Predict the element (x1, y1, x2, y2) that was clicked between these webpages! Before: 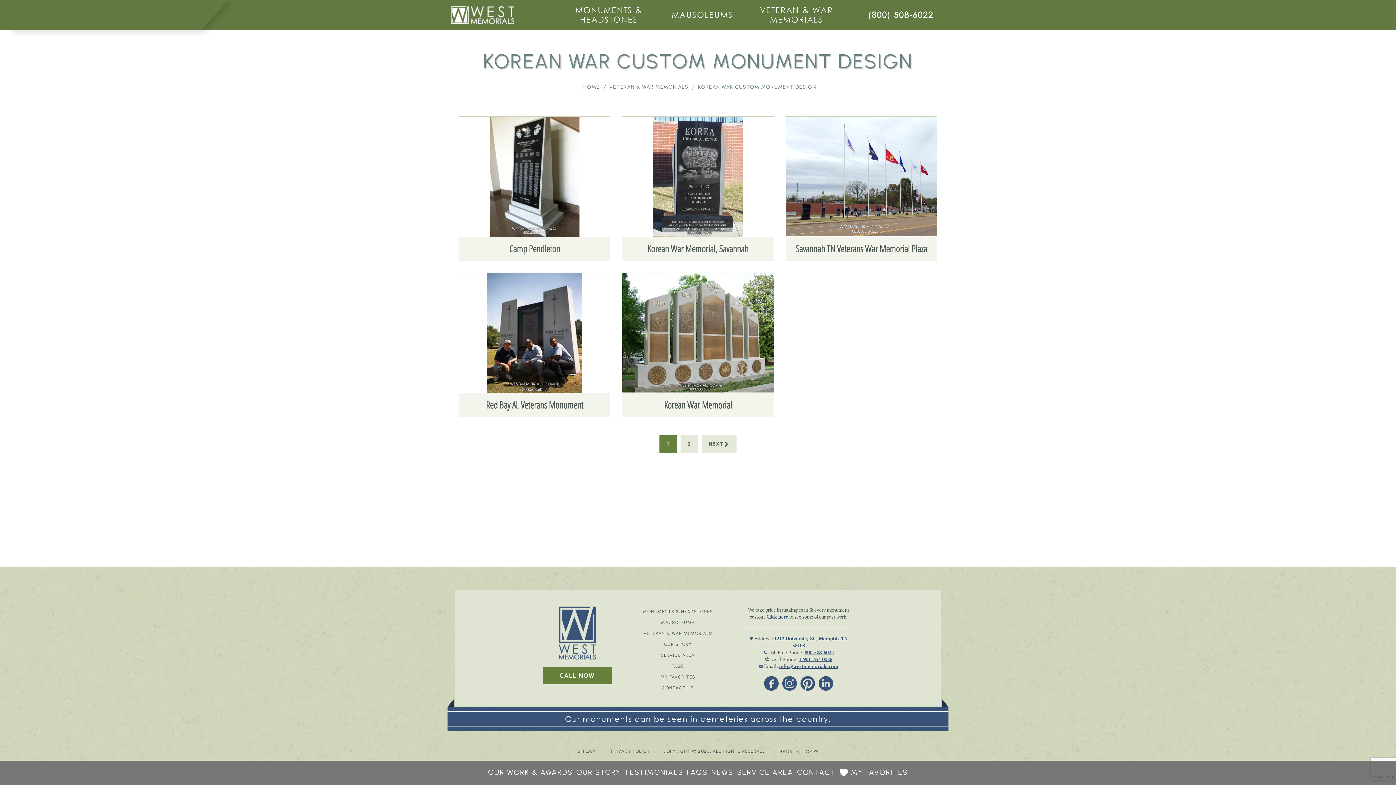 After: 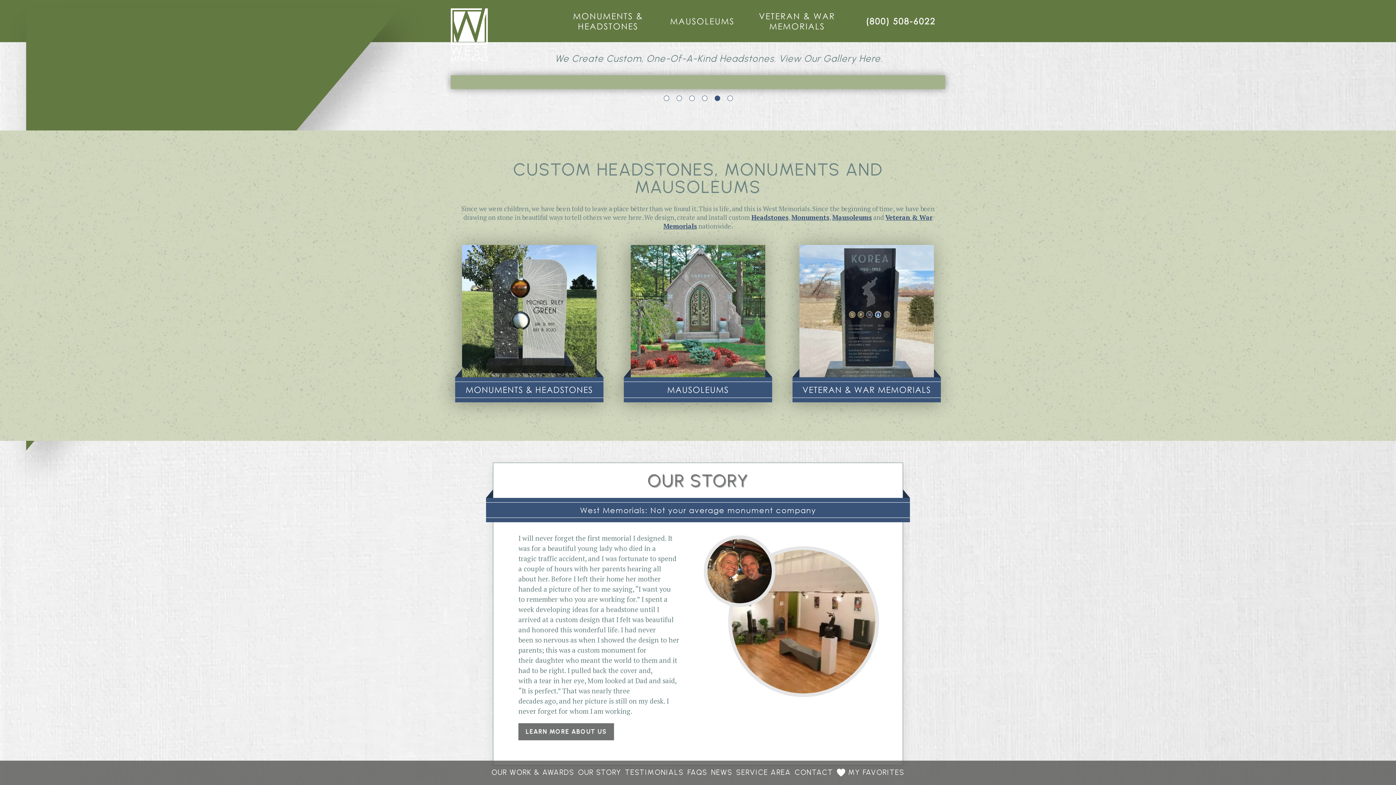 Action: bbox: (558, 653, 595, 661)